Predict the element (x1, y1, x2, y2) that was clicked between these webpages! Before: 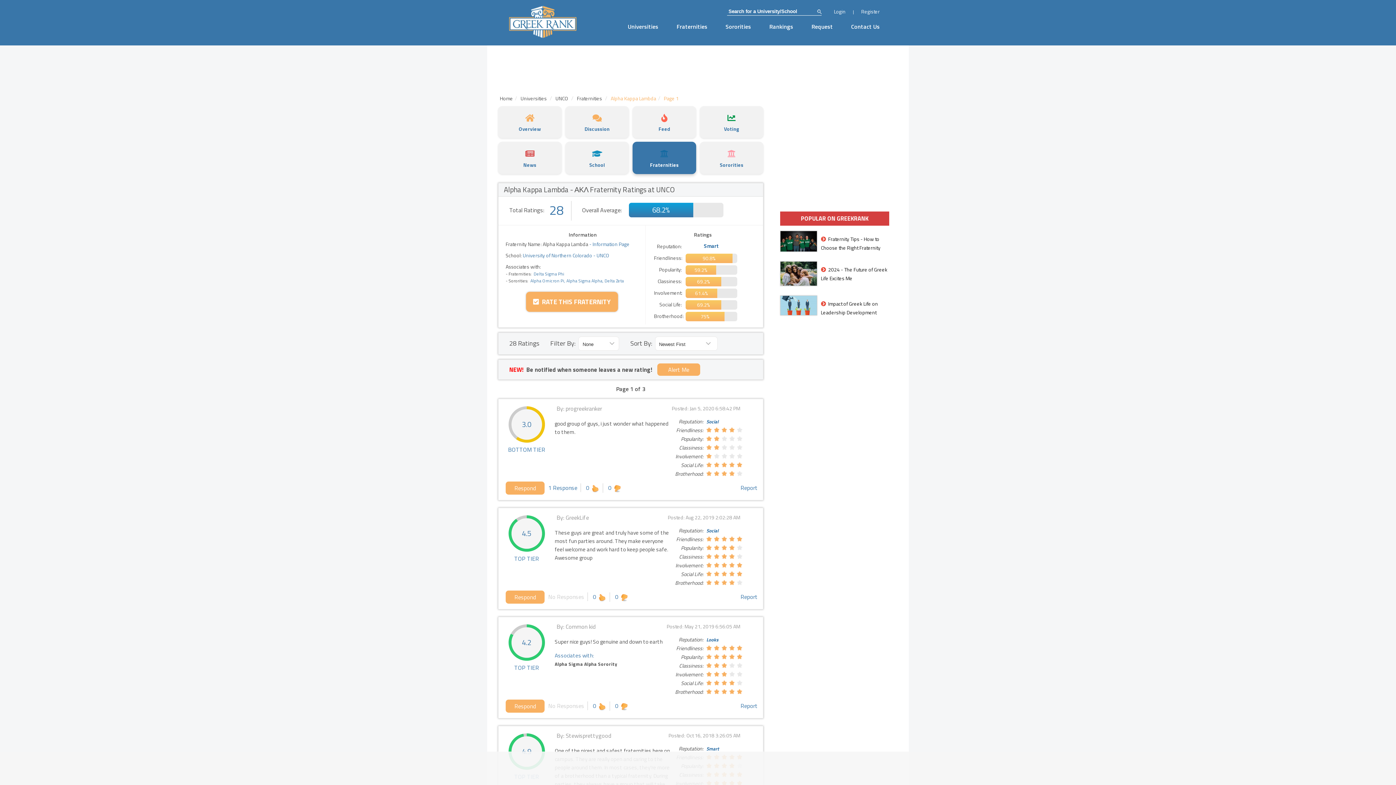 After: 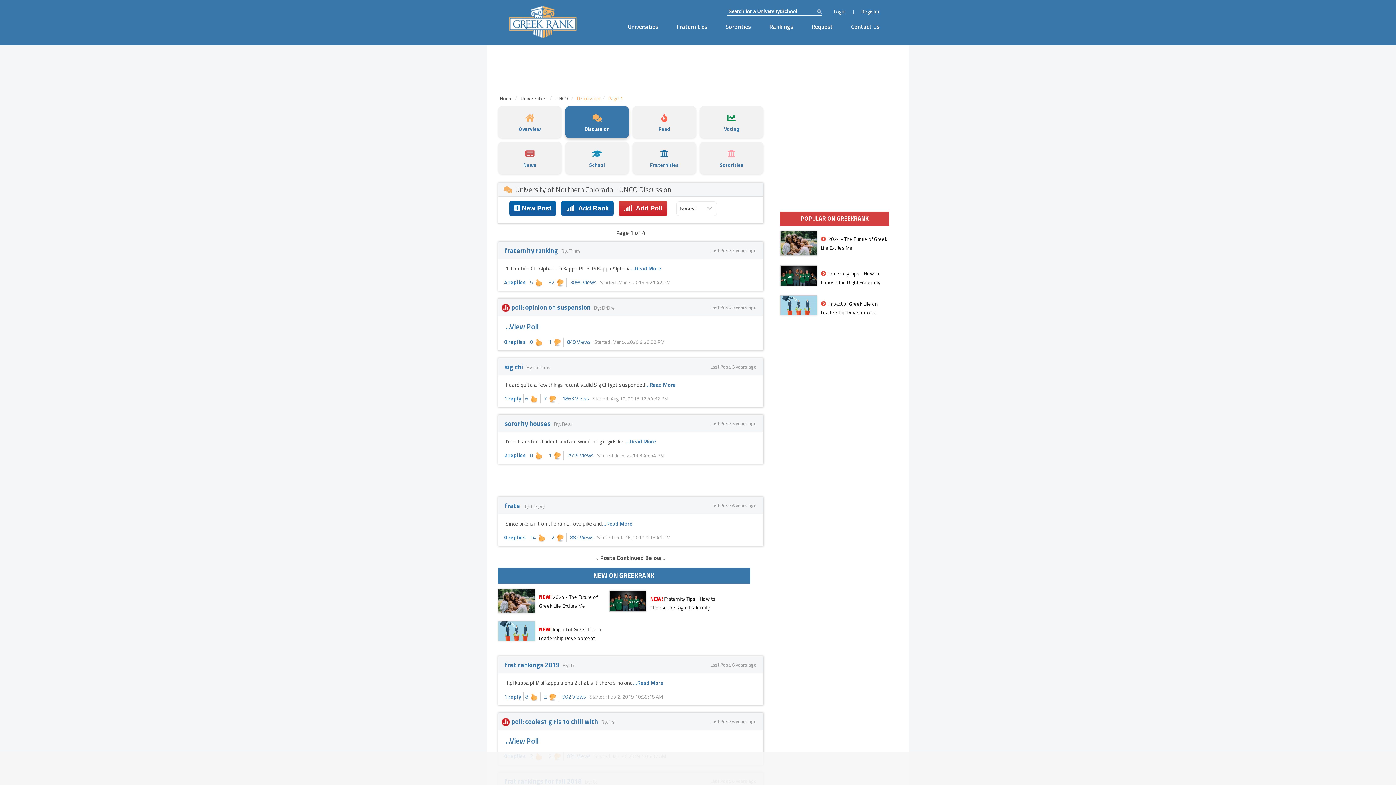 Action: label: Discussion bbox: (565, 106, 629, 138)